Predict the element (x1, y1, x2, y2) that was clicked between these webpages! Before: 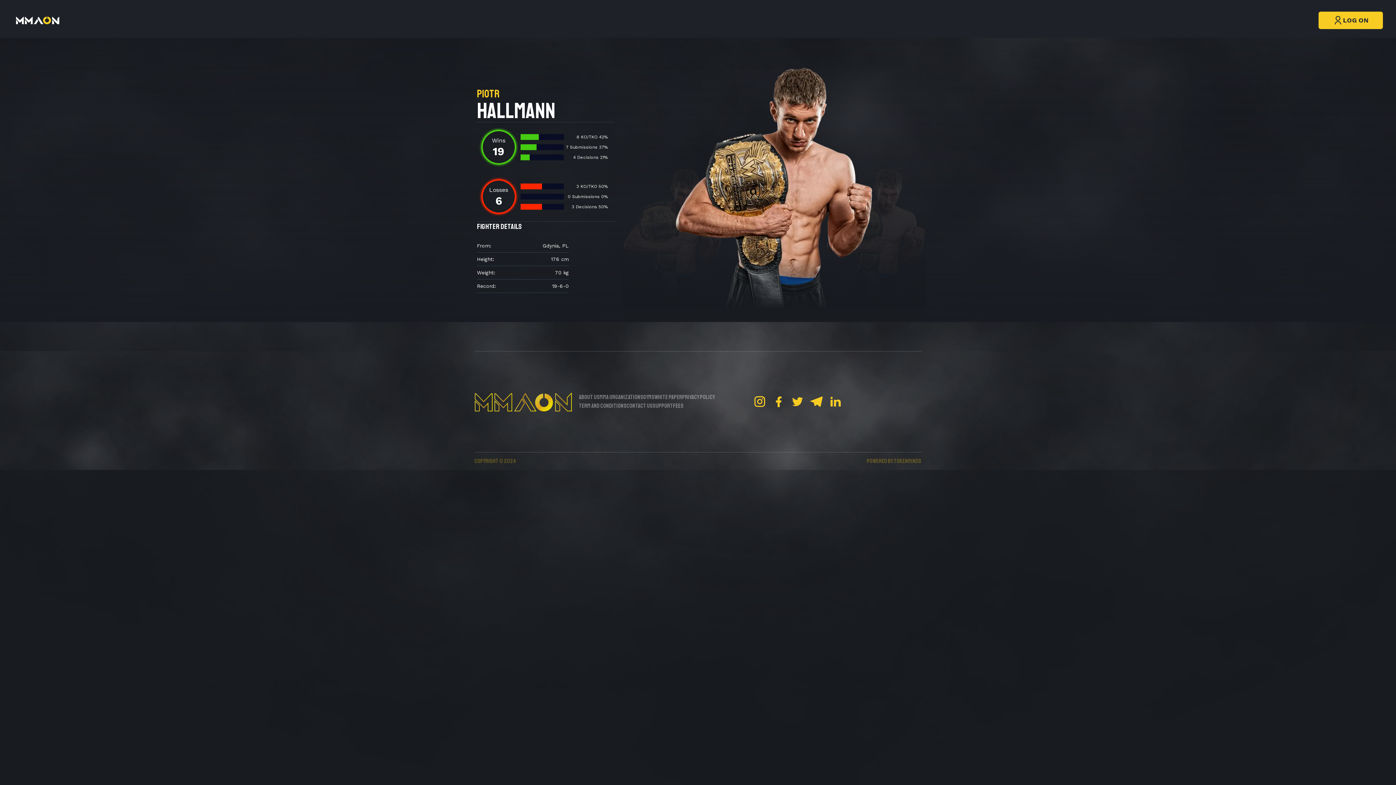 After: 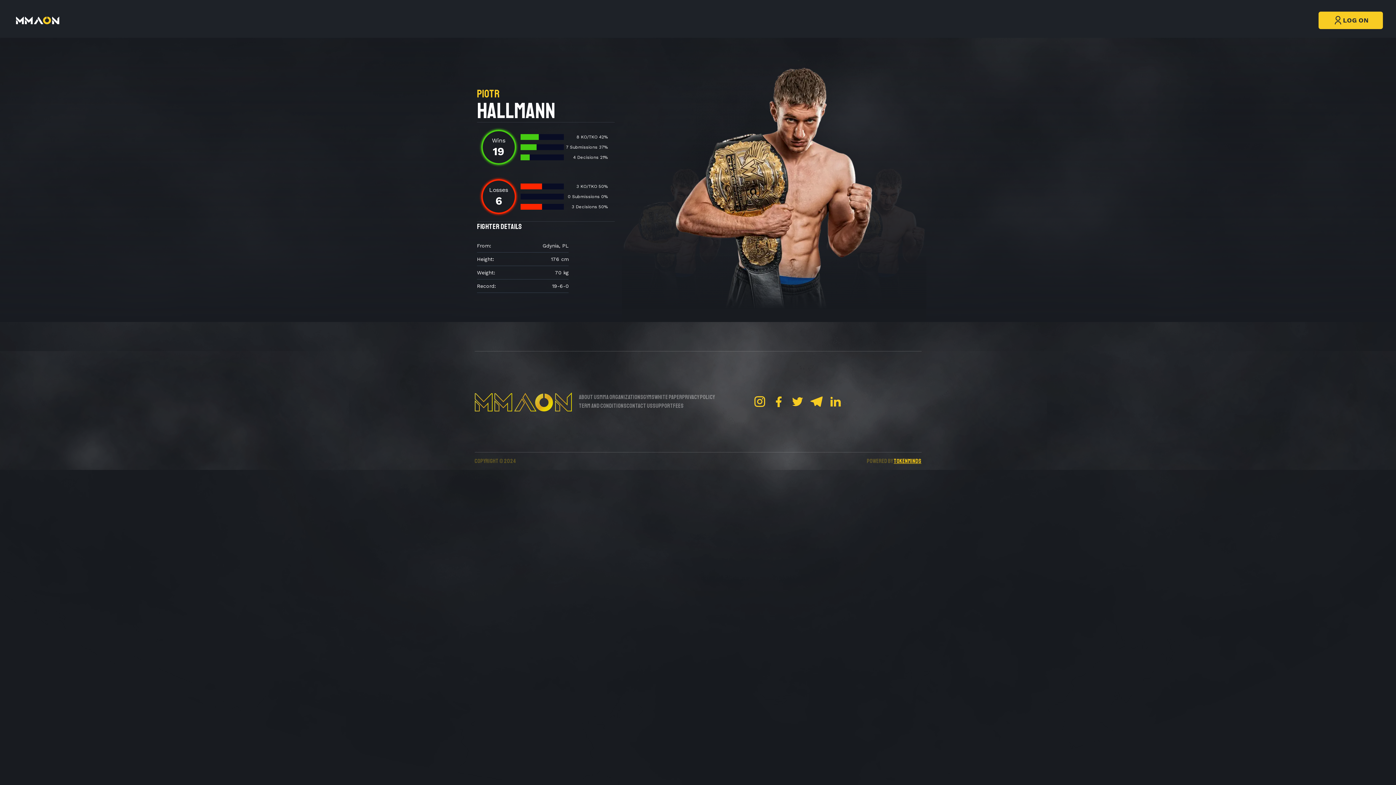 Action: bbox: (894, 457, 921, 465) label: Tokenminds